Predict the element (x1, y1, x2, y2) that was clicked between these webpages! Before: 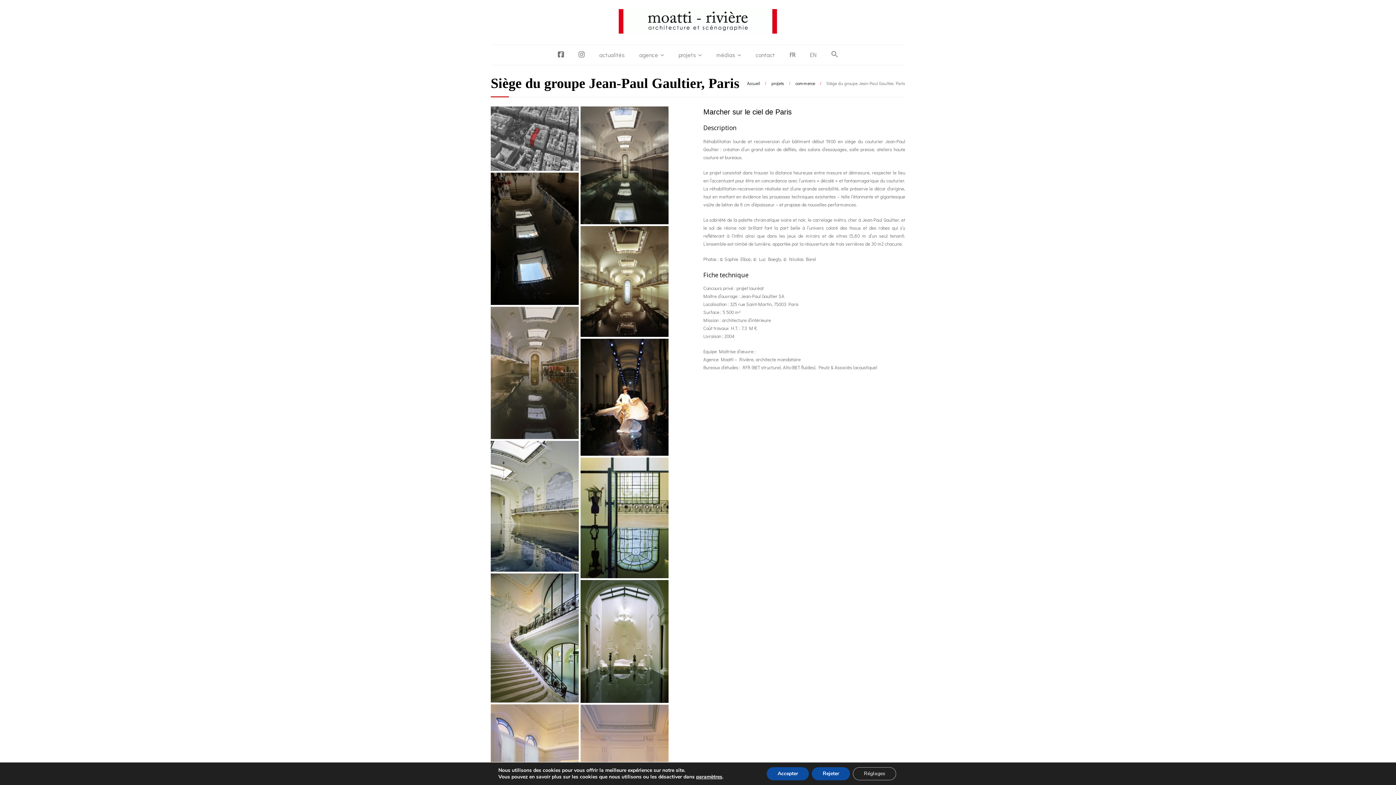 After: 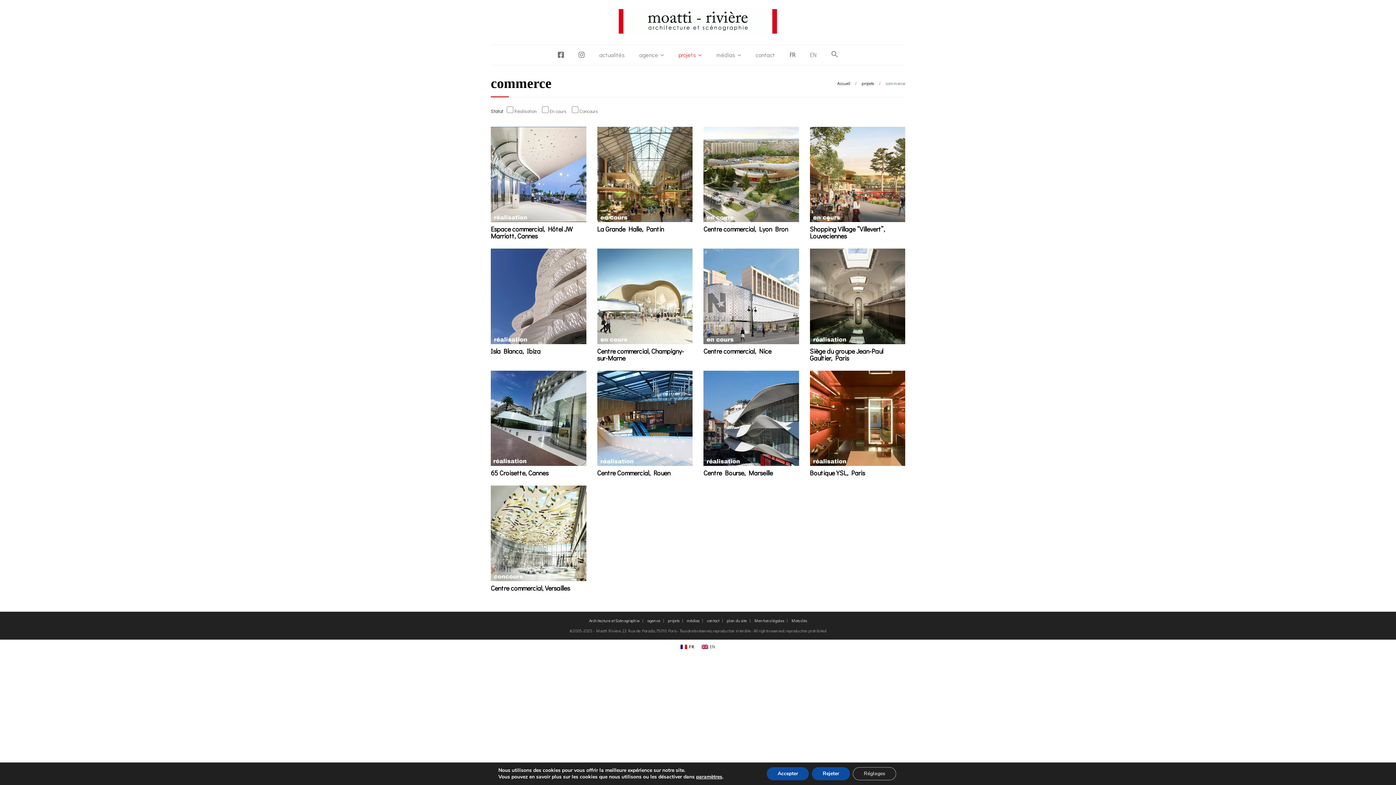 Action: label: commerce bbox: (795, 80, 815, 86)